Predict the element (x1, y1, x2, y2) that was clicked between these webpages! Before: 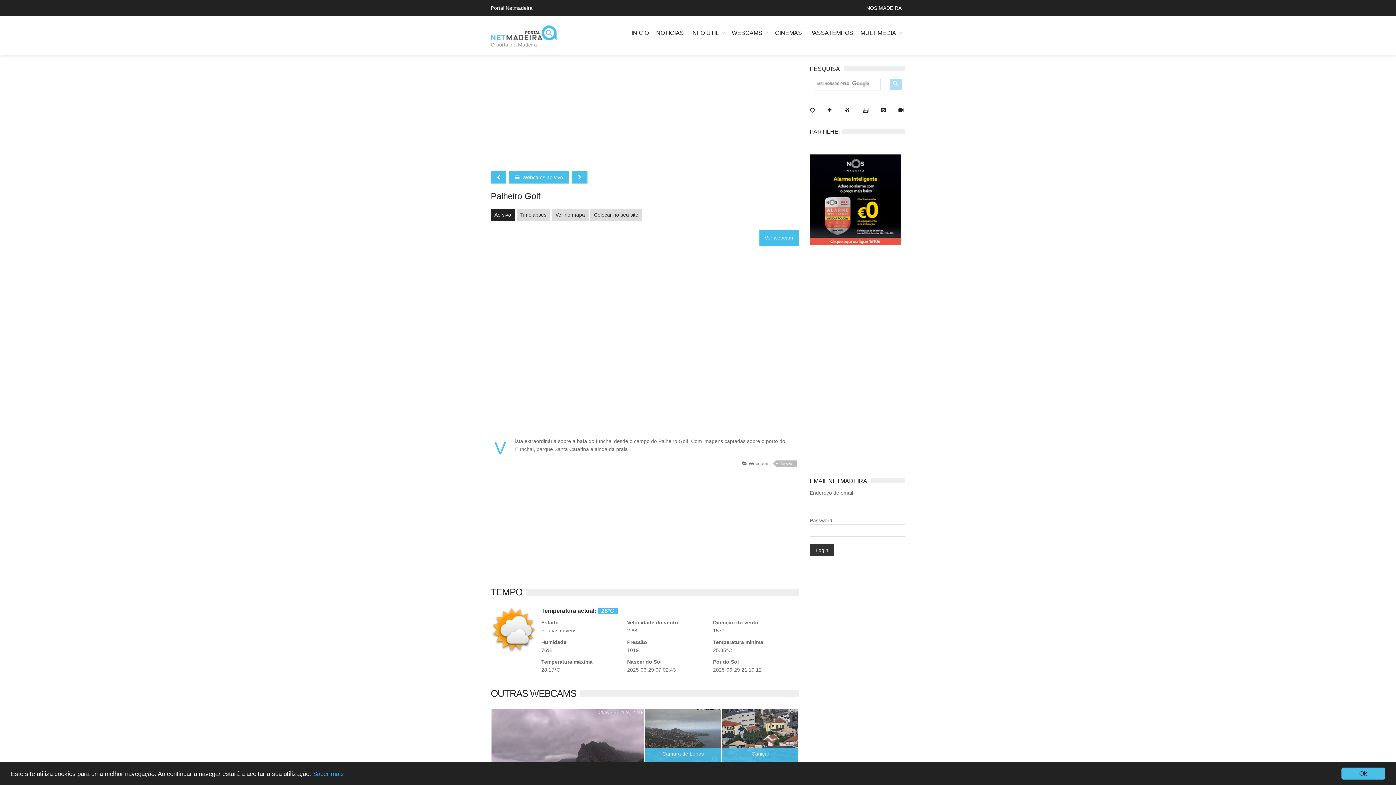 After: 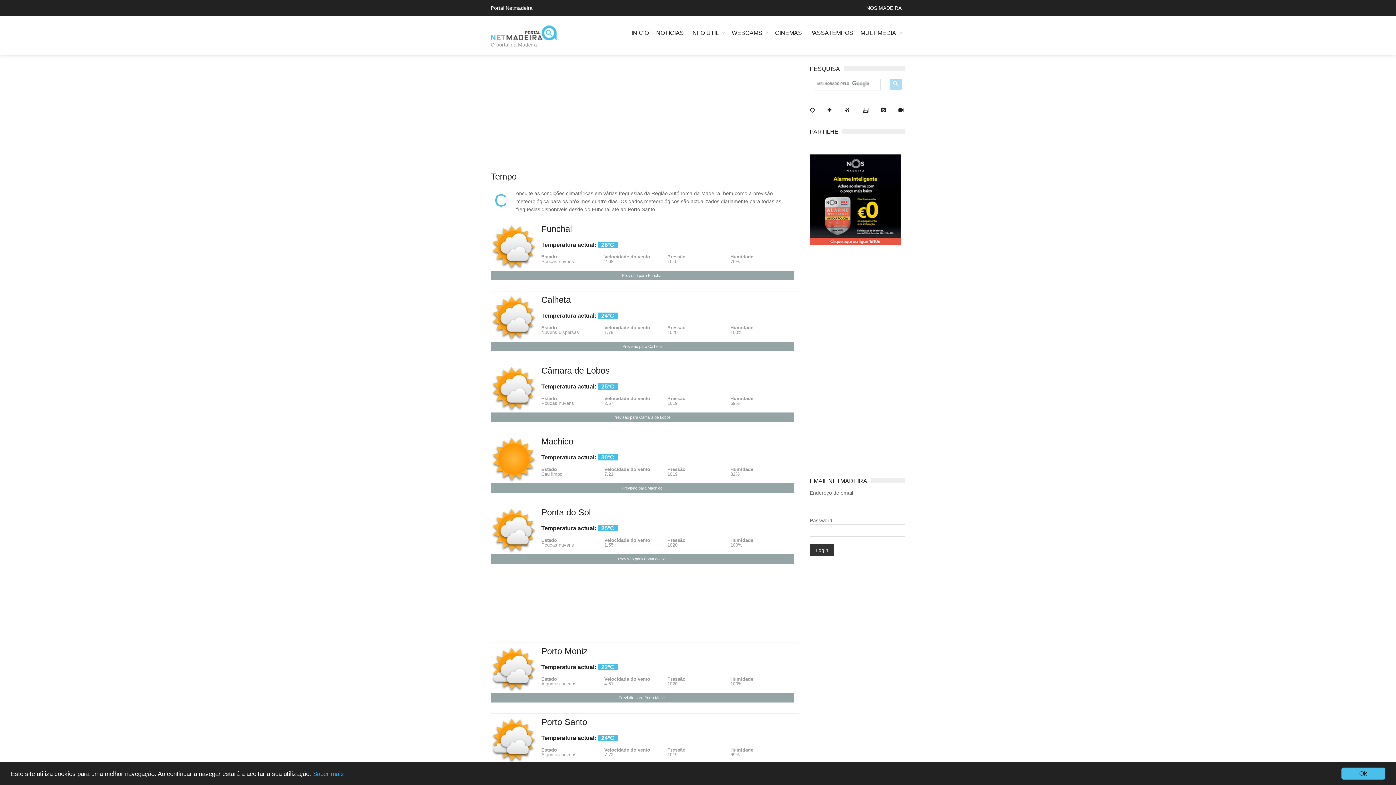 Action: label: TEMPO bbox: (490, 586, 522, 597)